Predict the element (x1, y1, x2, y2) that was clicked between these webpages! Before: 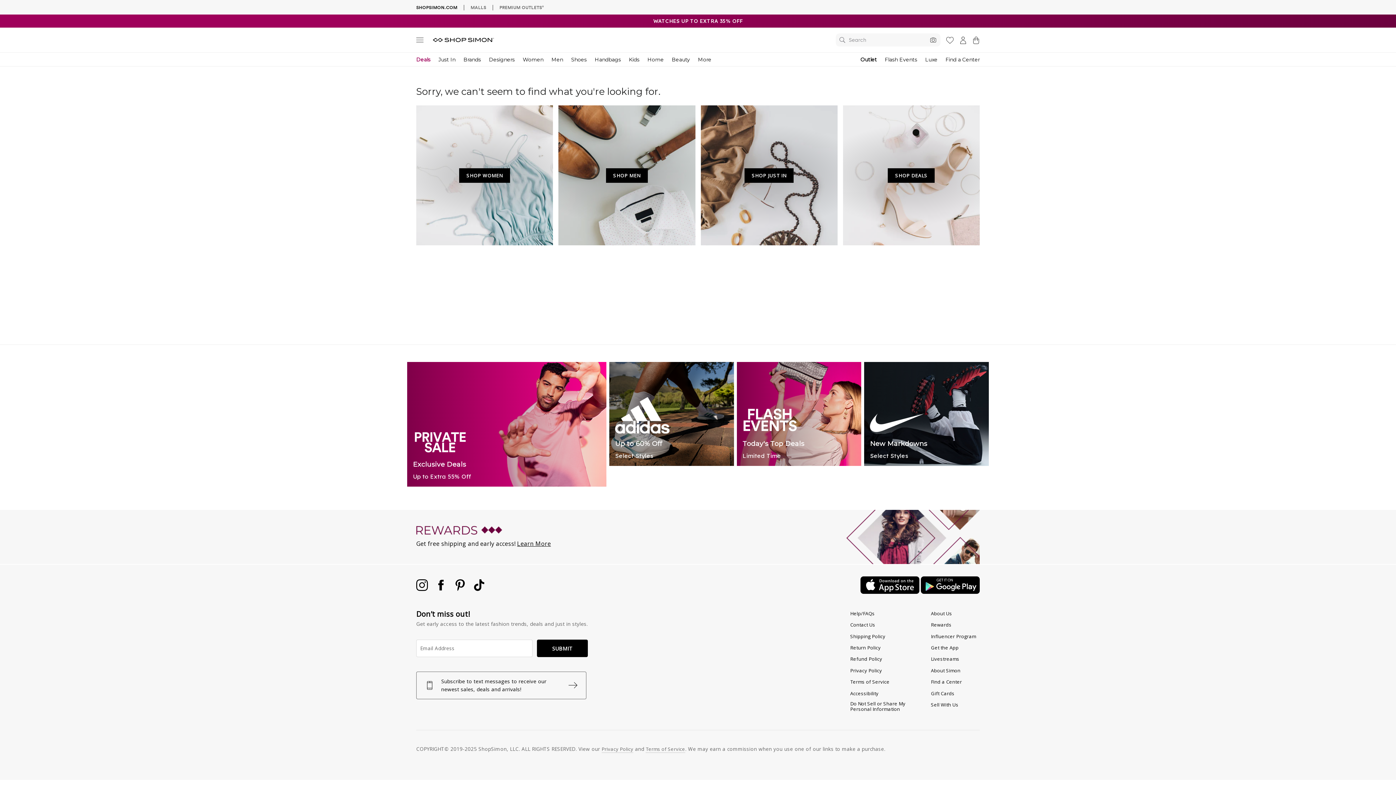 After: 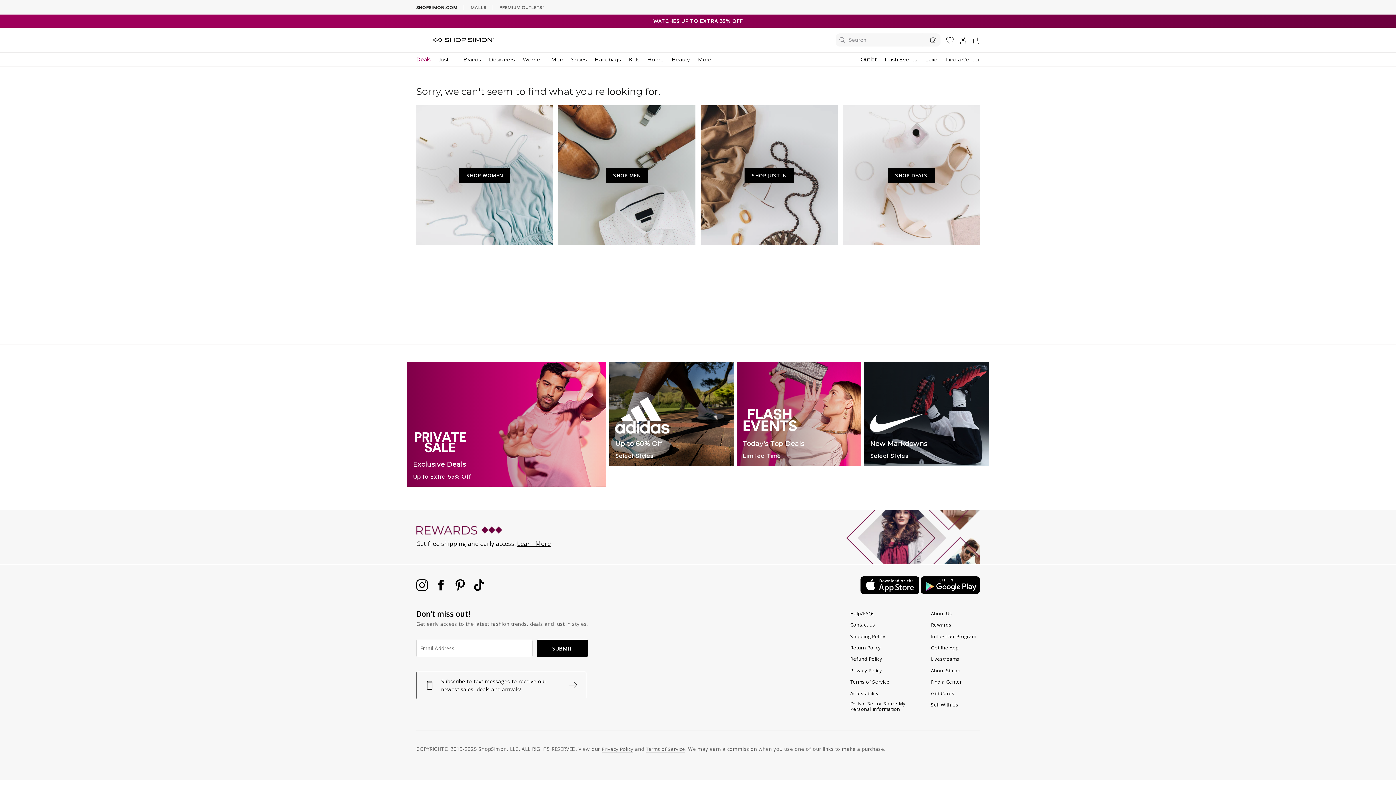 Action: bbox: (921, 588, 980, 596)